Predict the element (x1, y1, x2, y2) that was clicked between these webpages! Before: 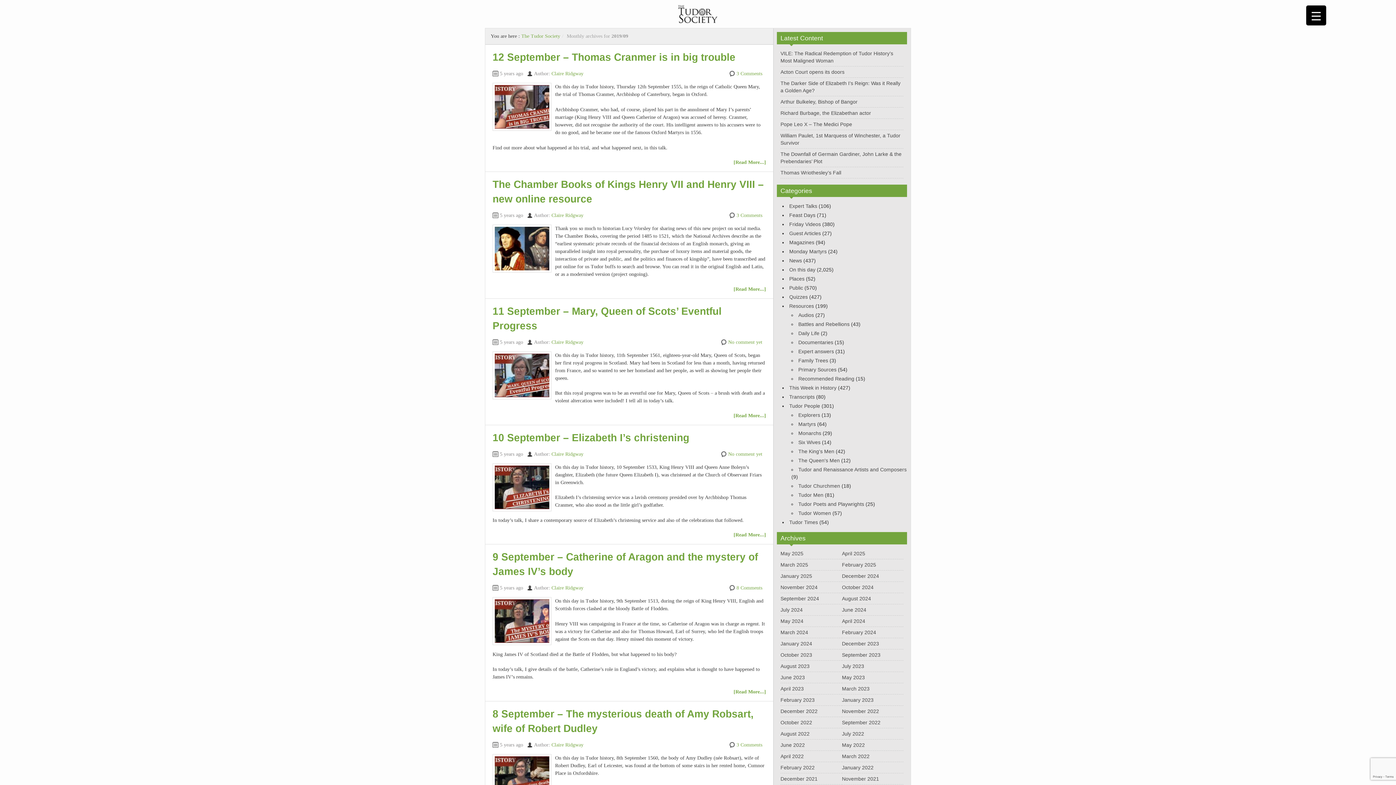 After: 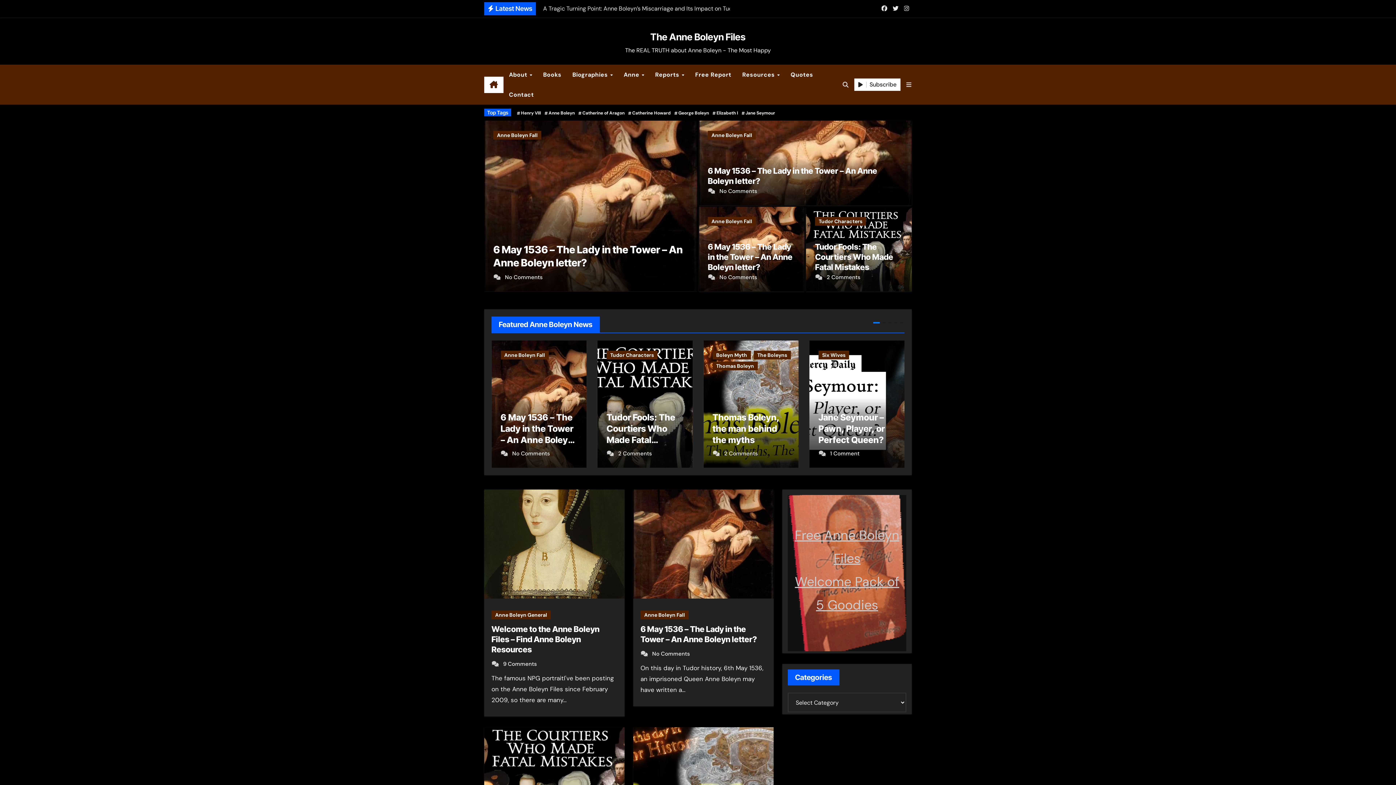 Action: bbox: (551, 585, 583, 591) label: Claire Ridgway